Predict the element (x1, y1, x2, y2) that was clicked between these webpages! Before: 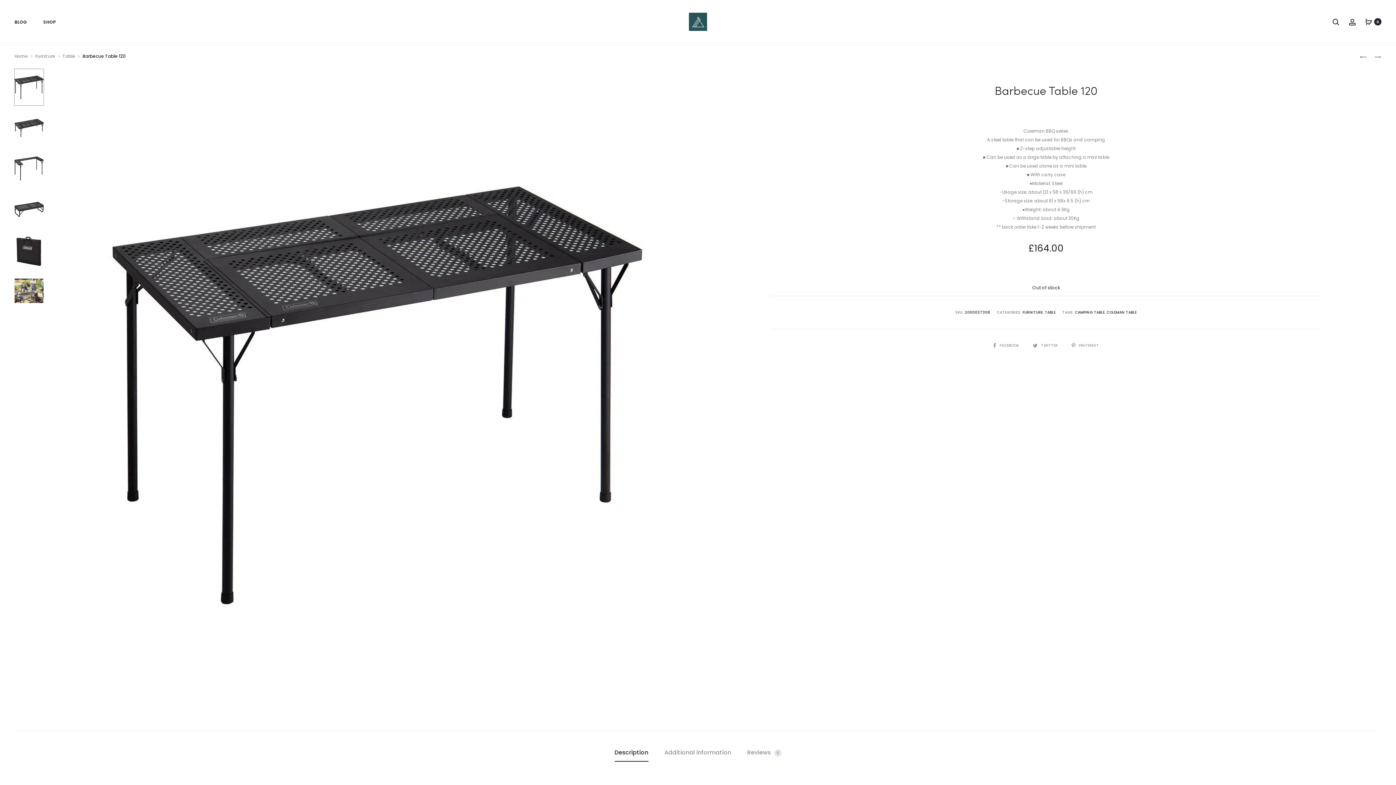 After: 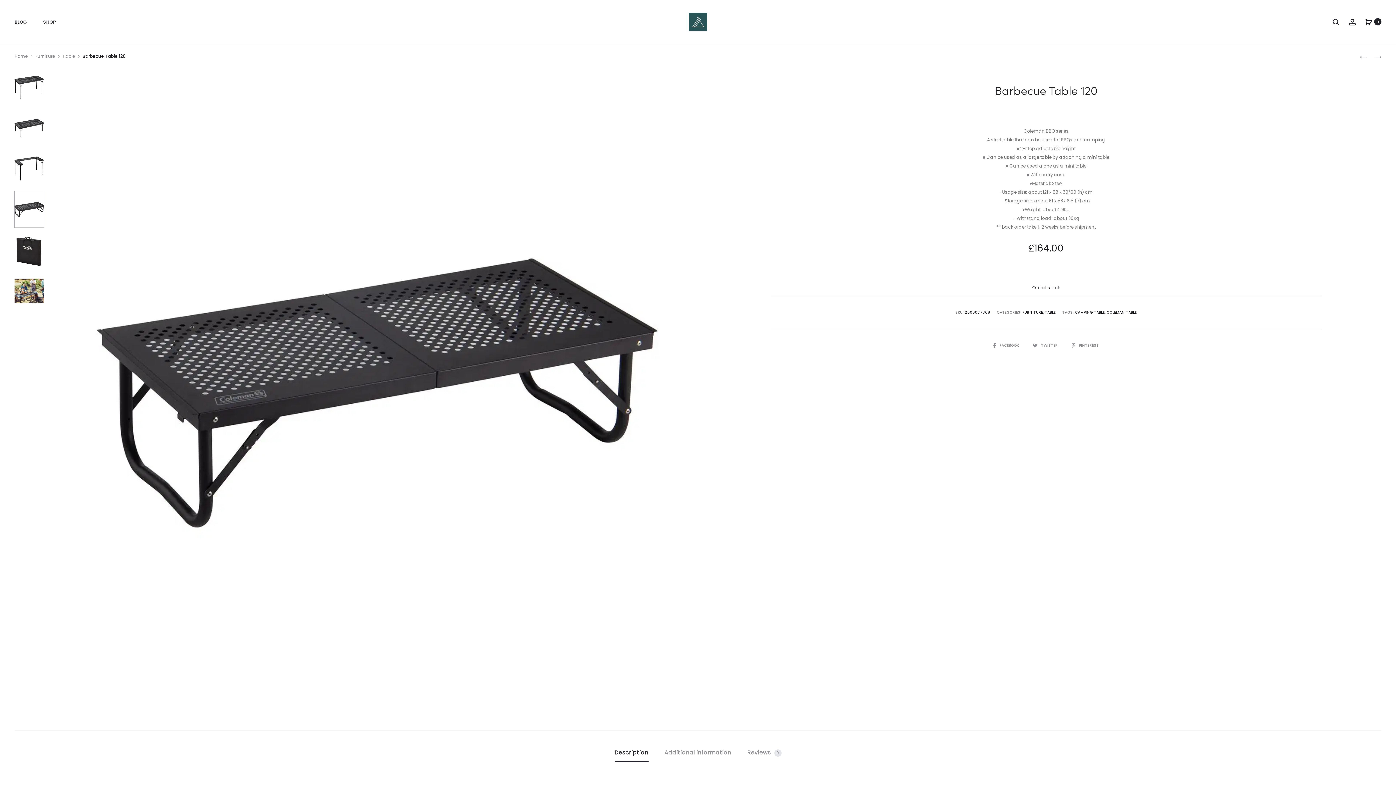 Action: bbox: (14, 190, 44, 228)